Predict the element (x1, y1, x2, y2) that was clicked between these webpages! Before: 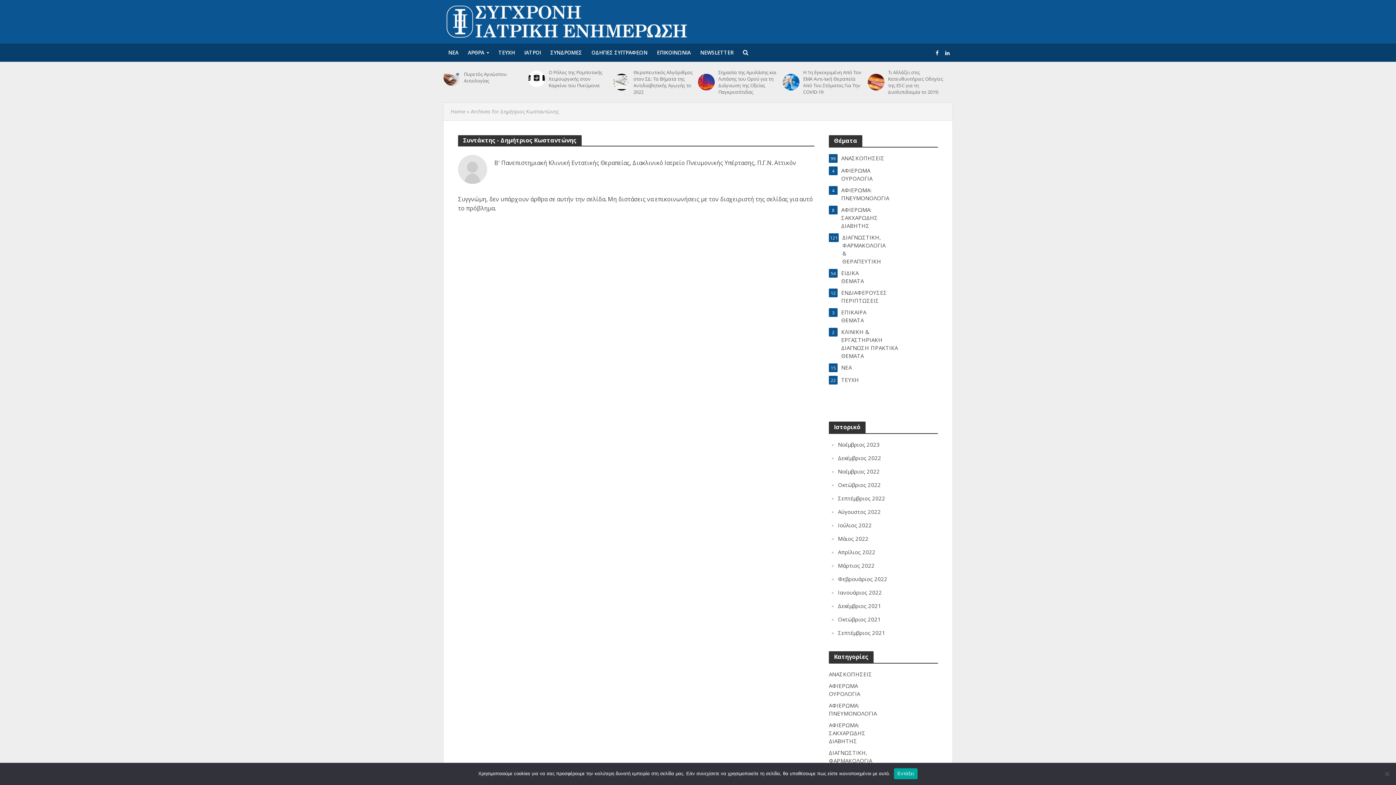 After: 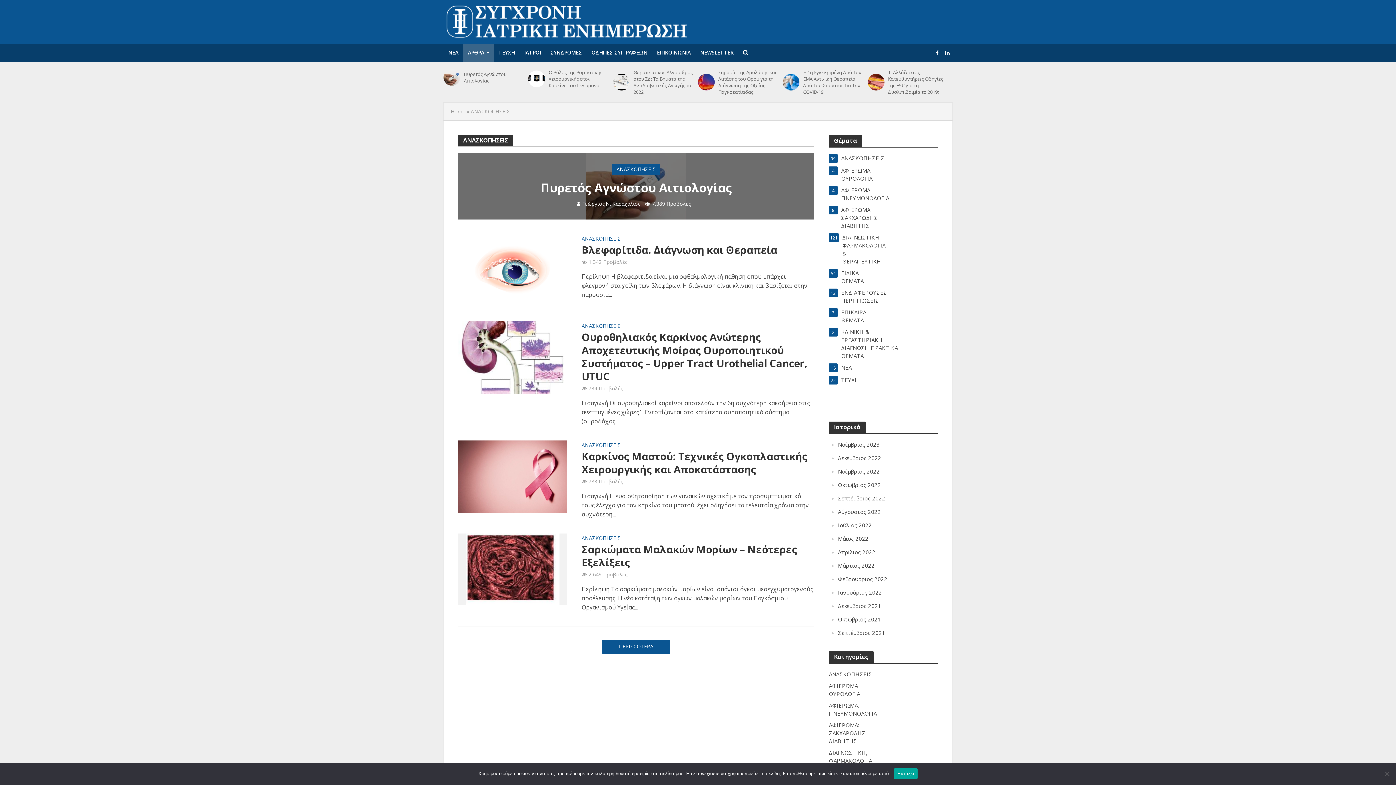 Action: label: ΑΝΑΣΚΟΠΗΣΕΙΣ
99 bbox: (829, 154, 938, 162)